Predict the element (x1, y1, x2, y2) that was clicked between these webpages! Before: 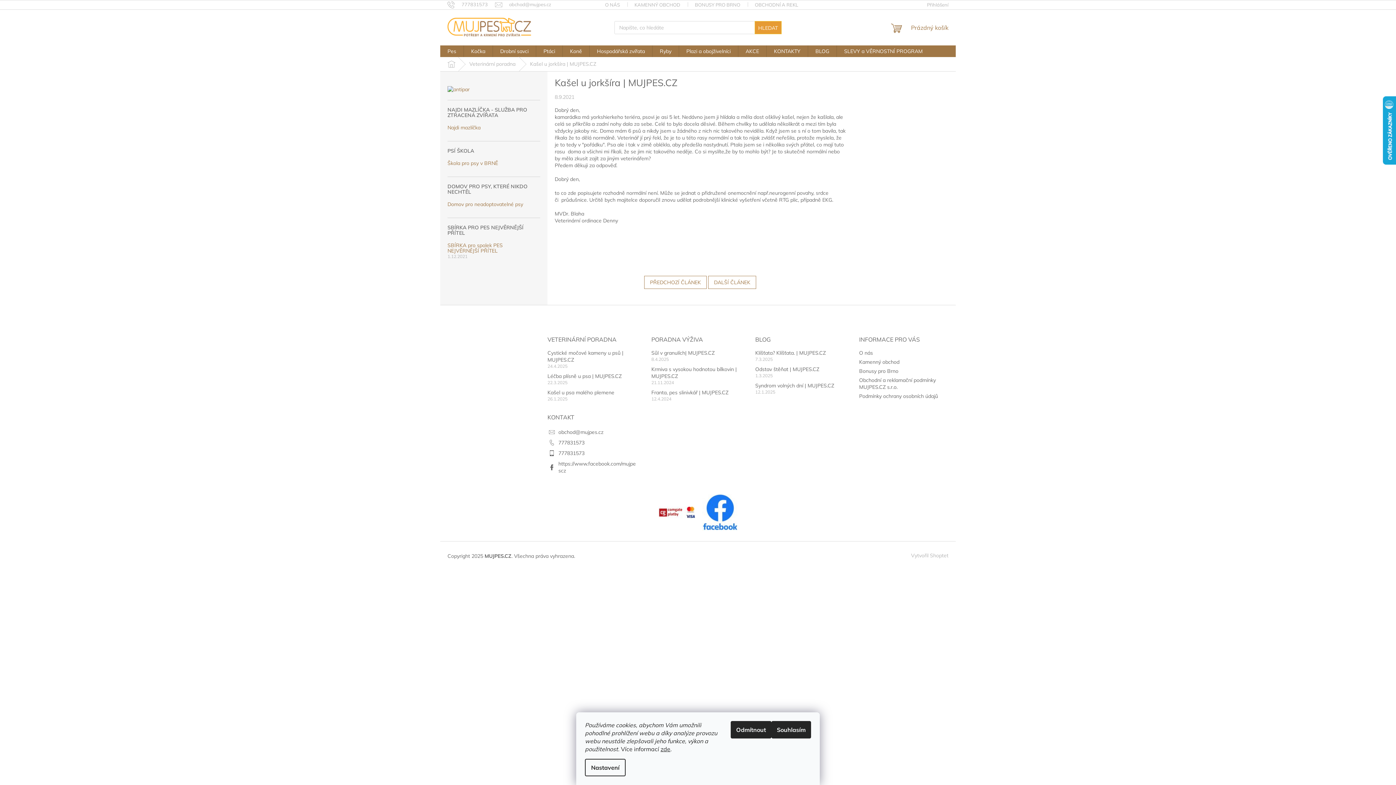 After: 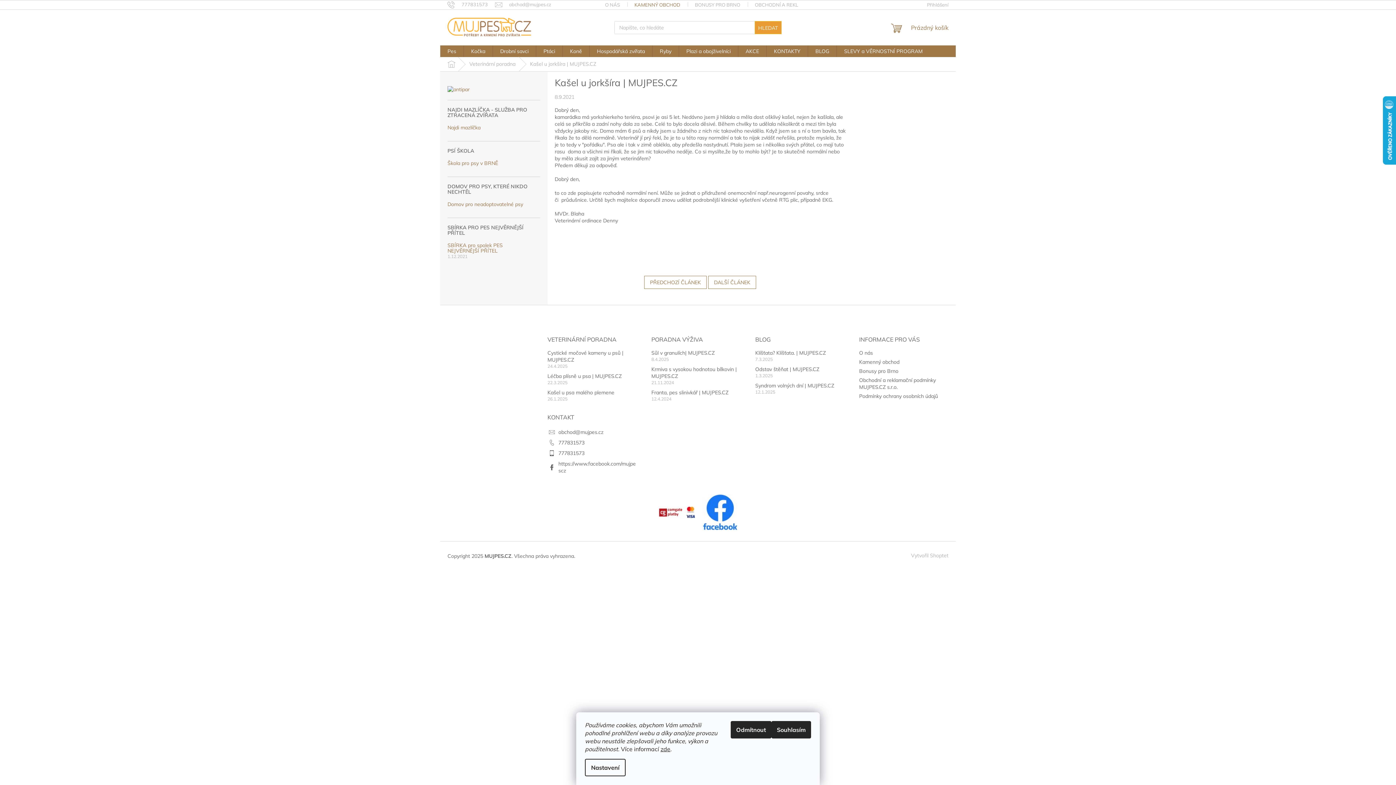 Action: label: KAMENNÝ OBCHOD bbox: (627, 0, 687, 9)